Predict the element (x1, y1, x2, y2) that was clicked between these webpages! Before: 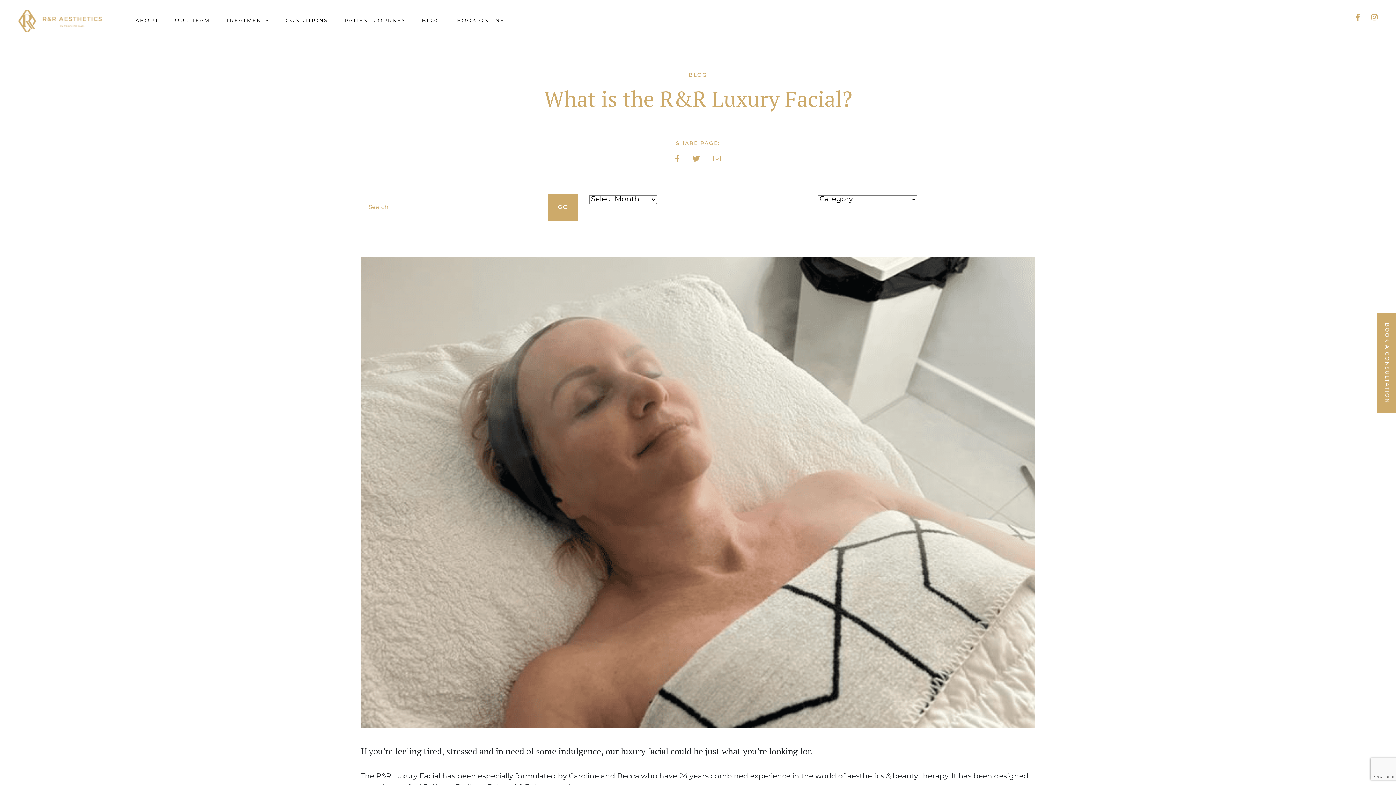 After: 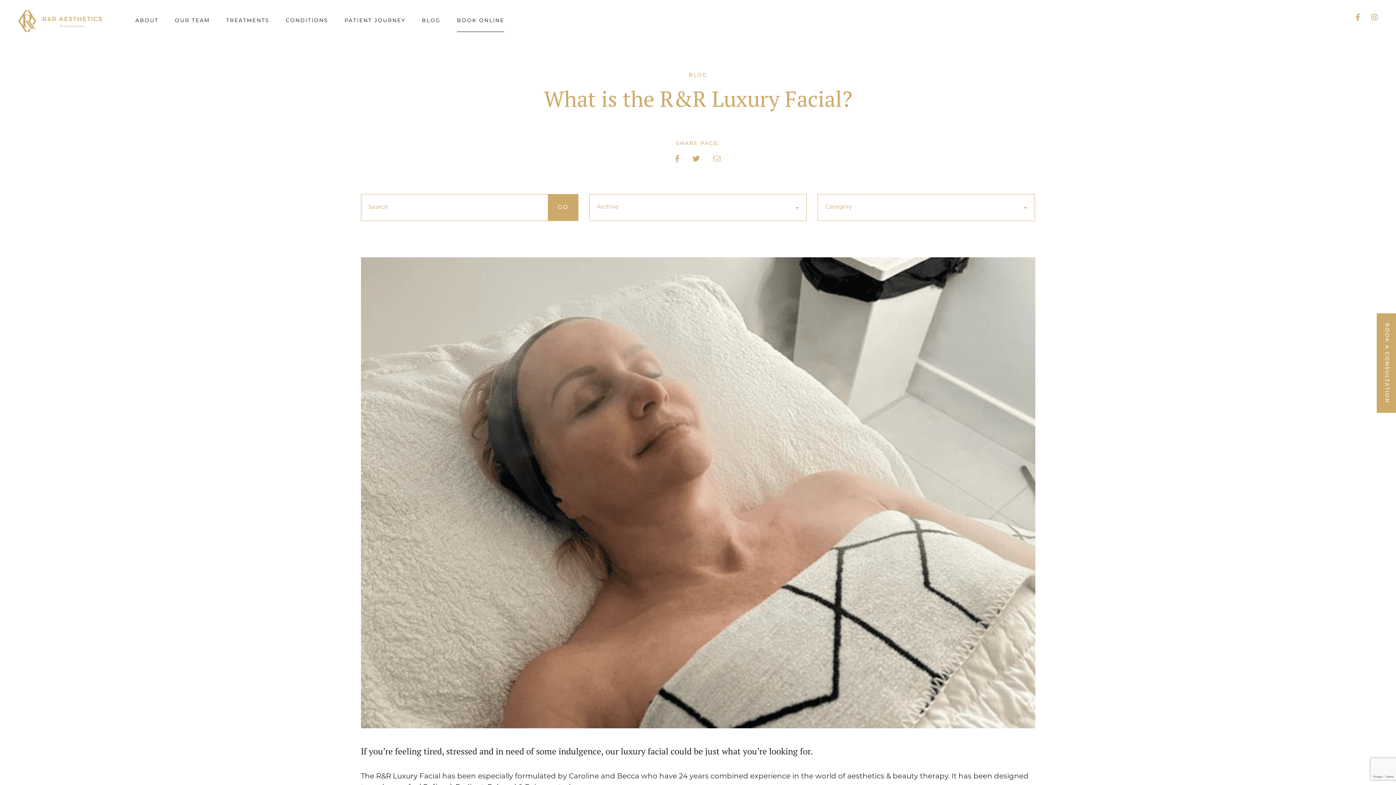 Action: bbox: (457, 10, 504, 32) label: BOOK ONLINE